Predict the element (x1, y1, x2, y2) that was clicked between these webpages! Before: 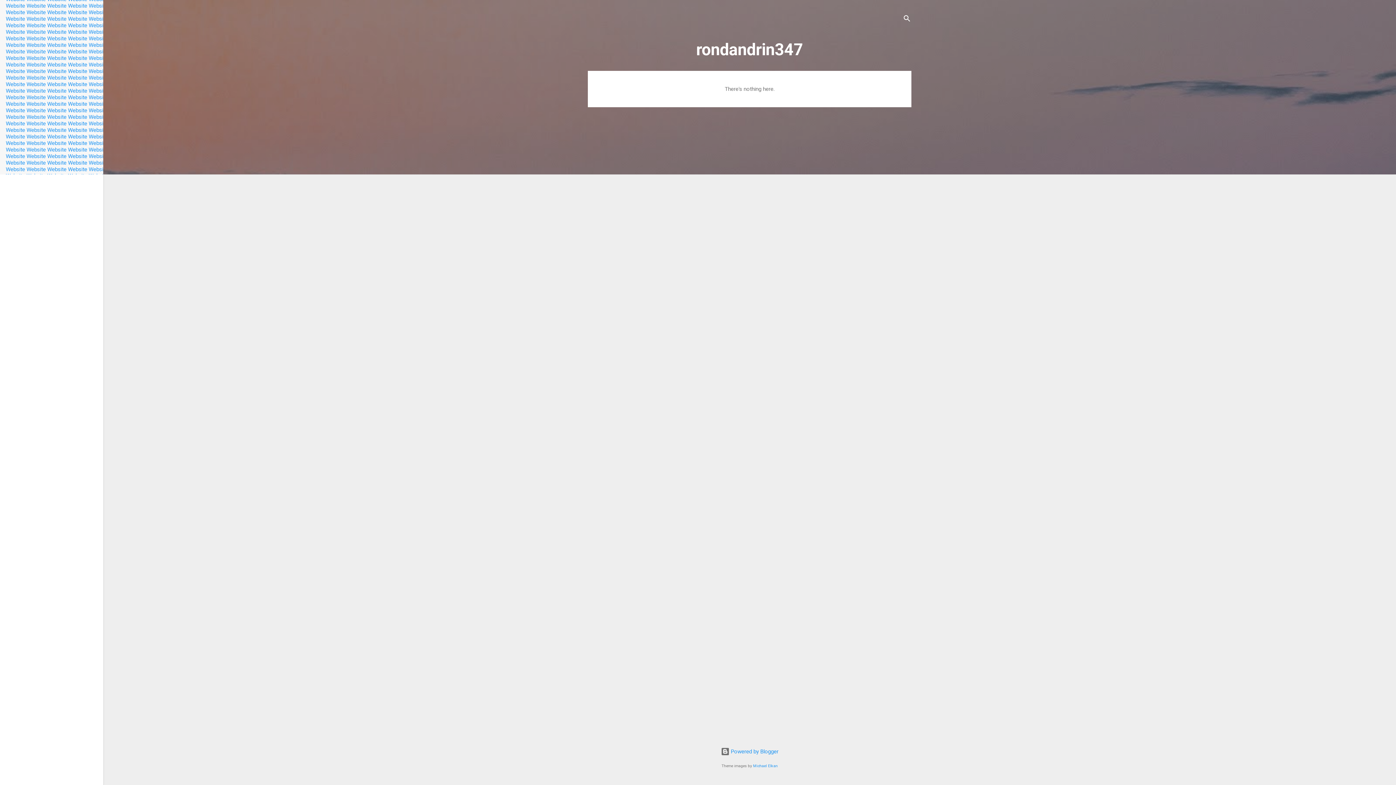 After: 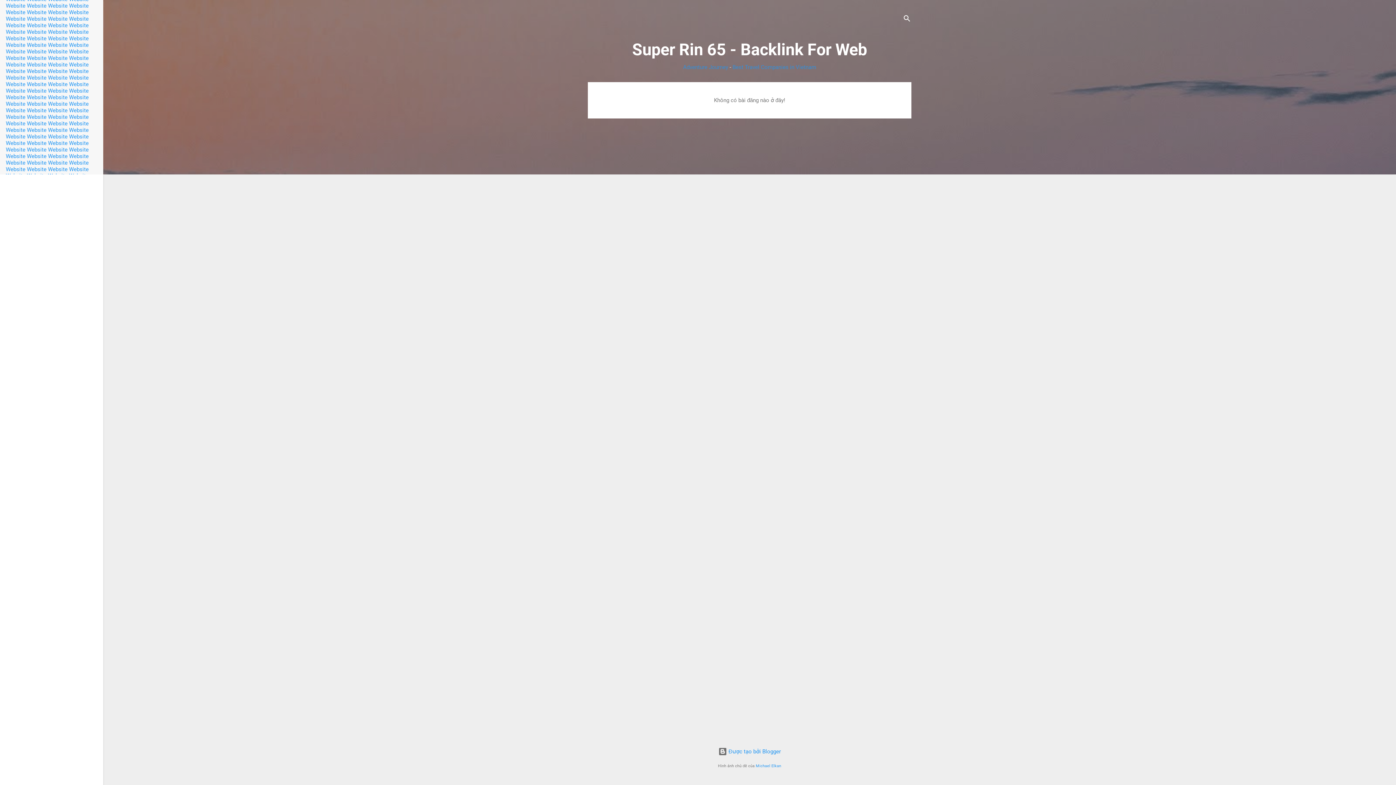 Action: bbox: (68, 28, 87, 35) label: Website